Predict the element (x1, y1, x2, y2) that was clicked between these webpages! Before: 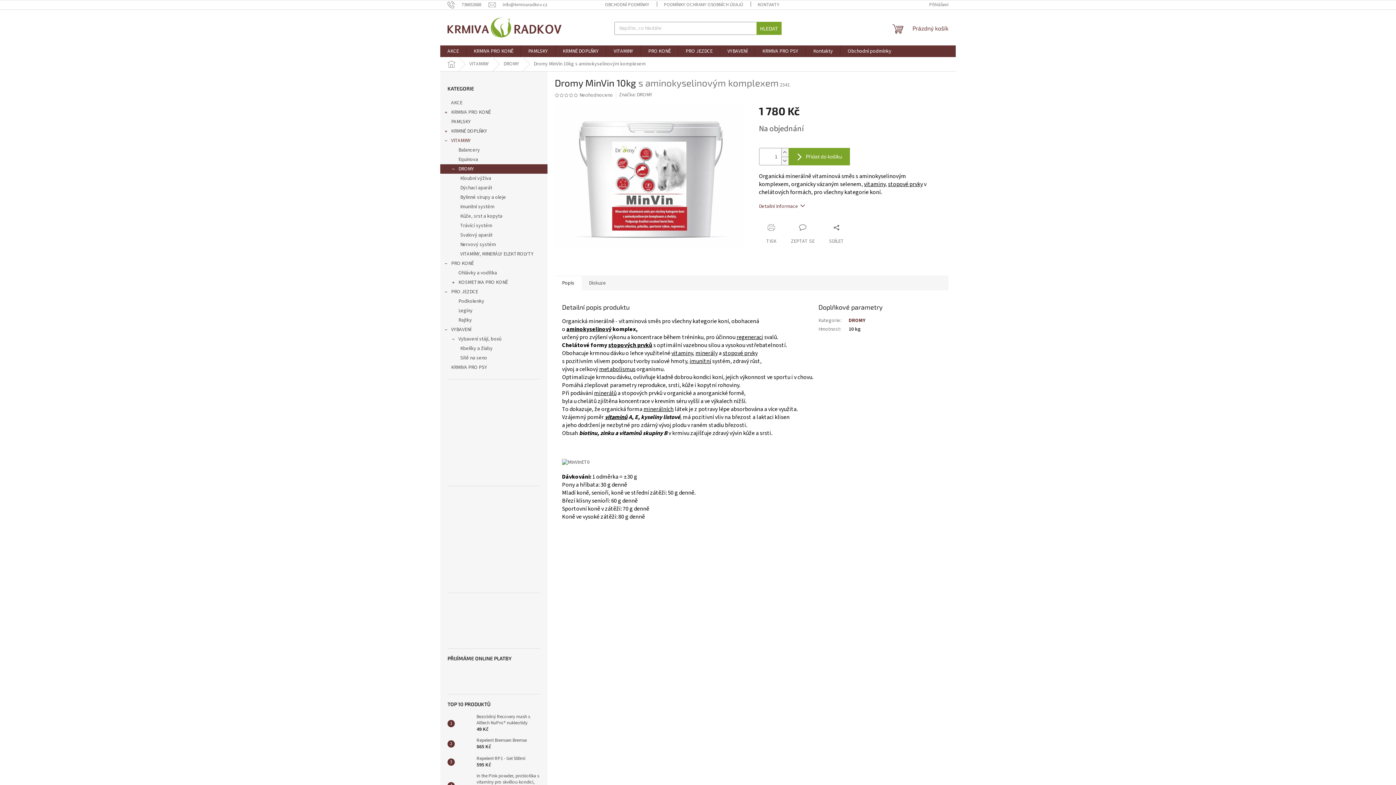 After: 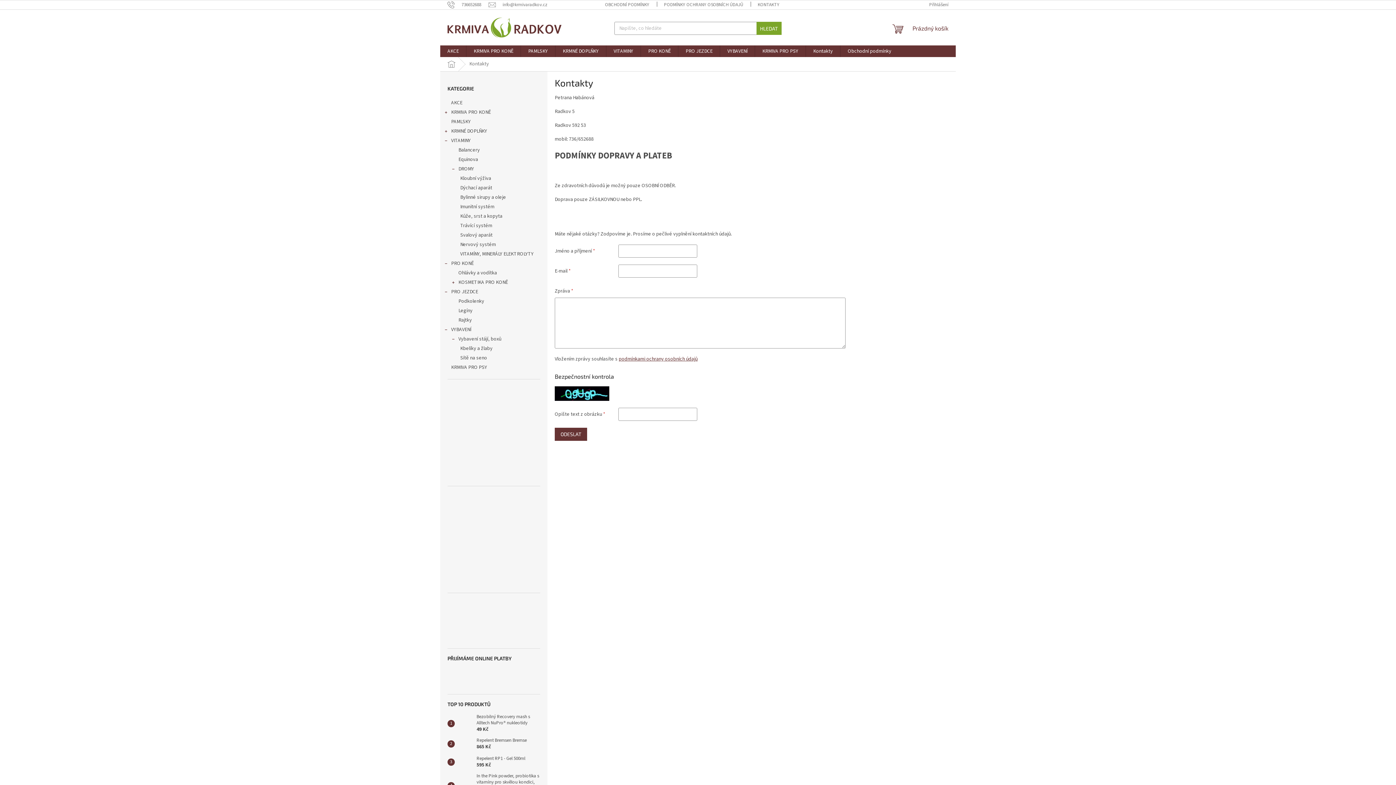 Action: bbox: (750, 0, 787, 9) label: KONTAKTY